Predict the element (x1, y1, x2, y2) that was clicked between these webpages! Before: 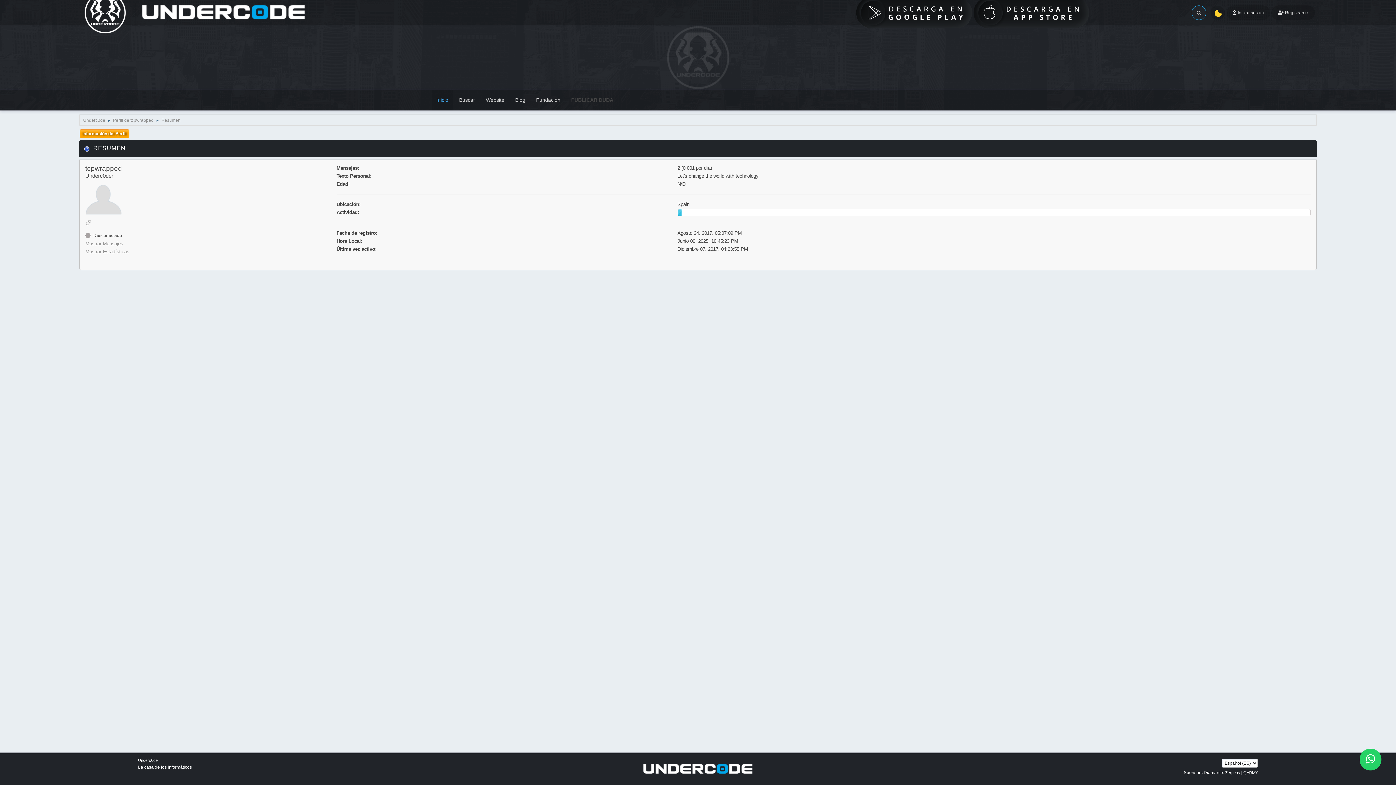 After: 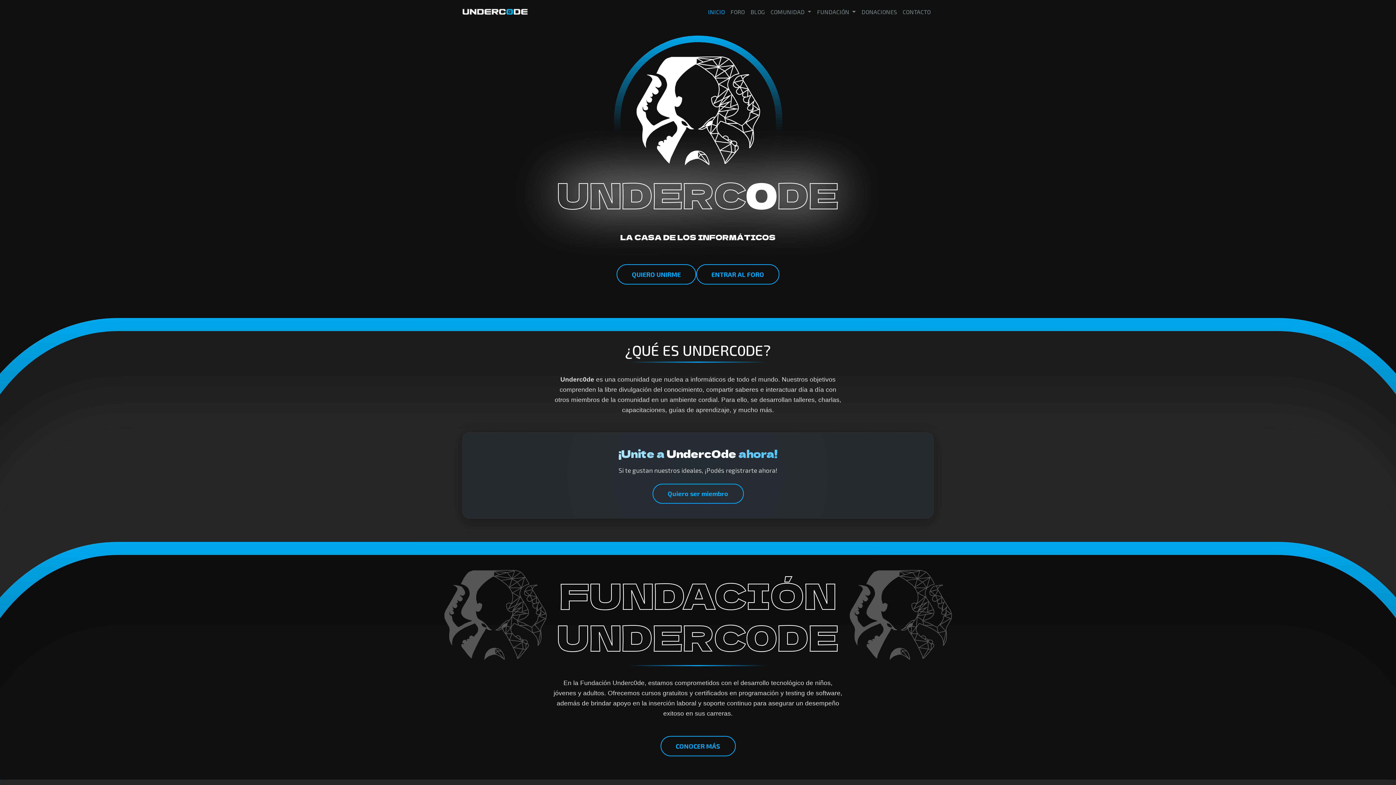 Action: bbox: (643, 766, 753, 771)